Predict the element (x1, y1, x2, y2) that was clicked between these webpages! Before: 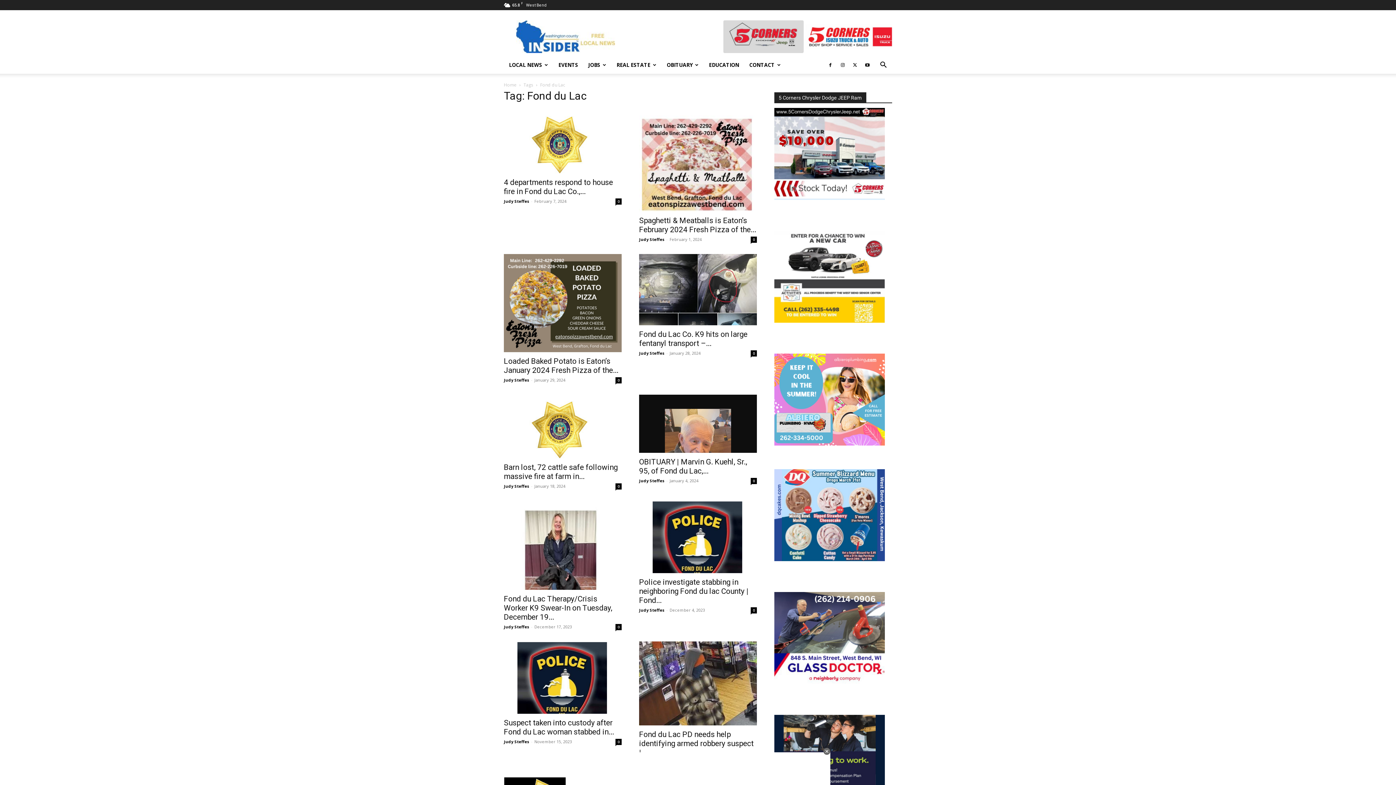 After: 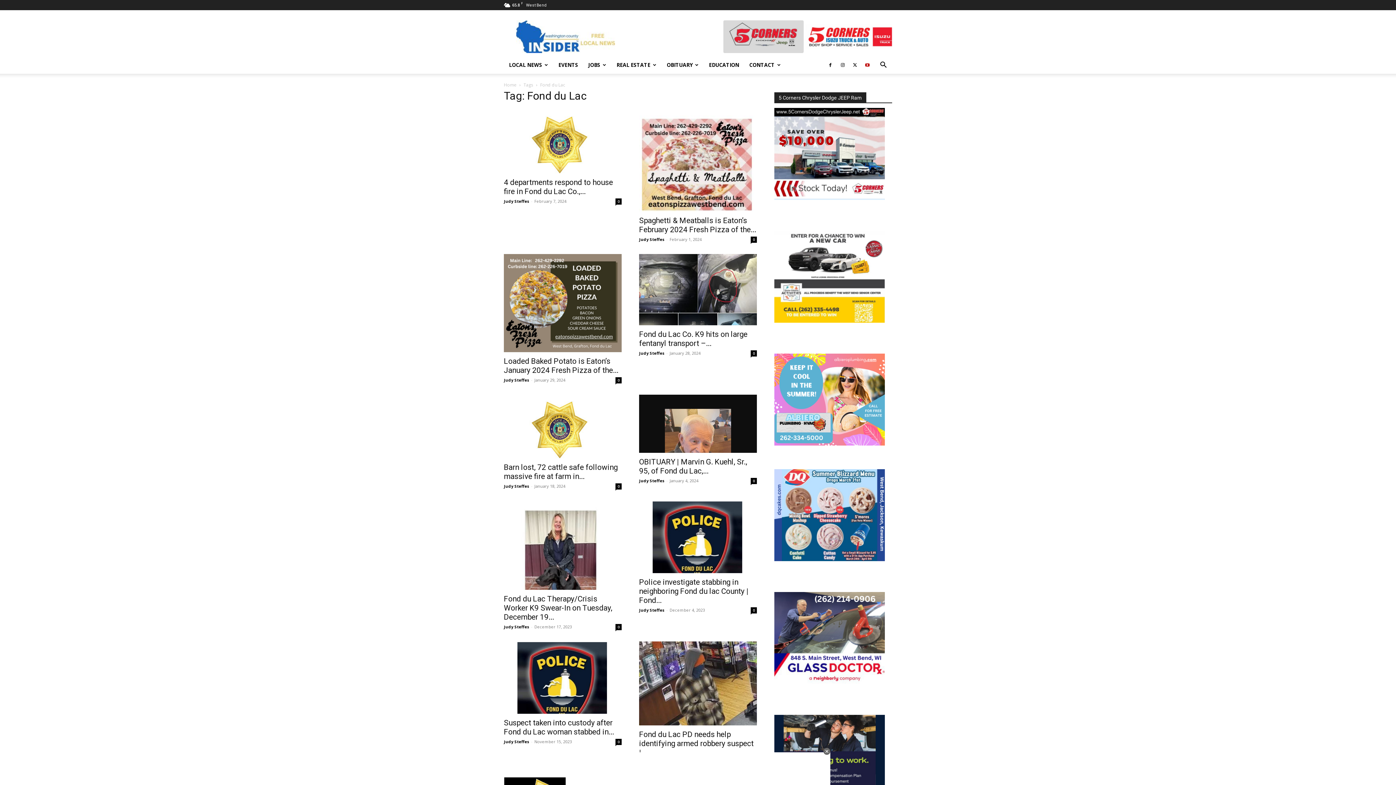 Action: bbox: (862, 56, 873, 73)